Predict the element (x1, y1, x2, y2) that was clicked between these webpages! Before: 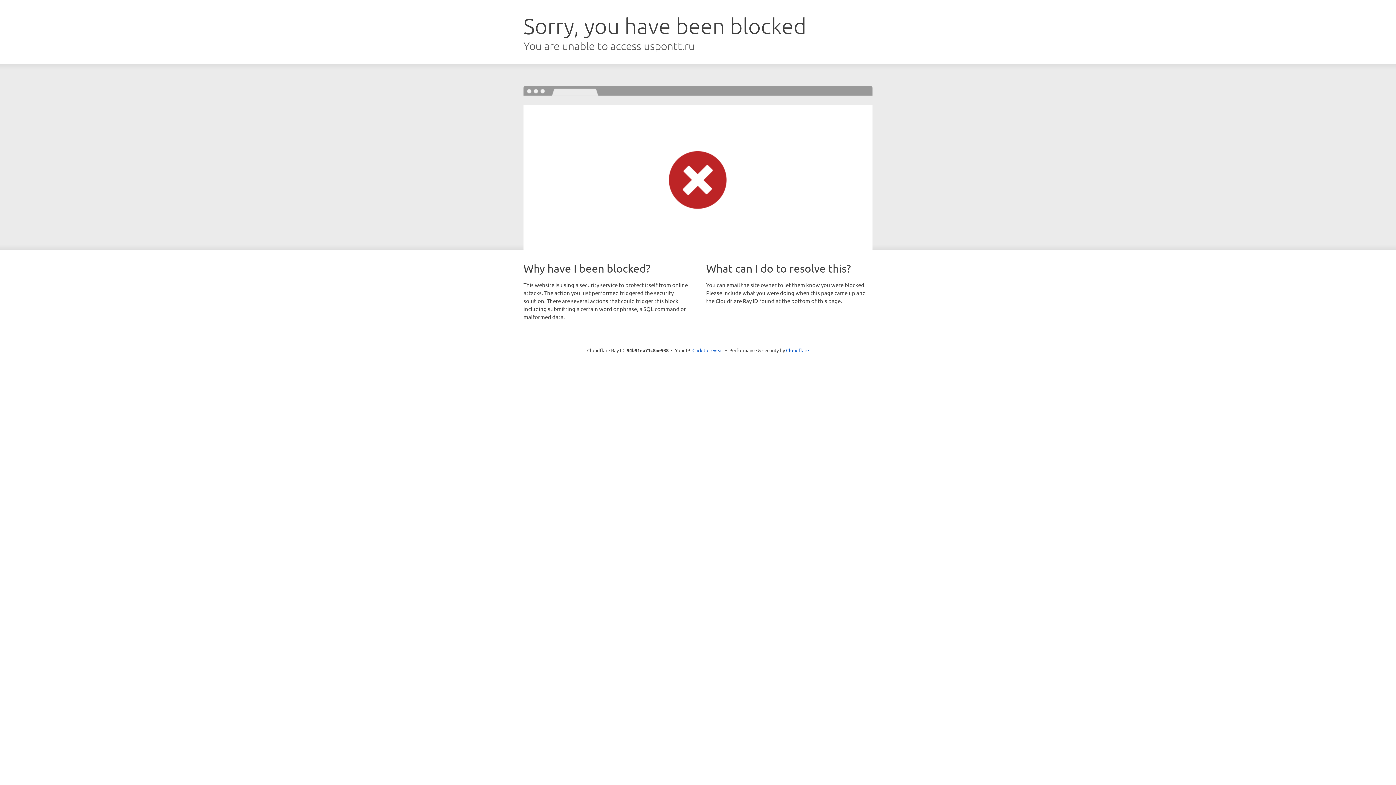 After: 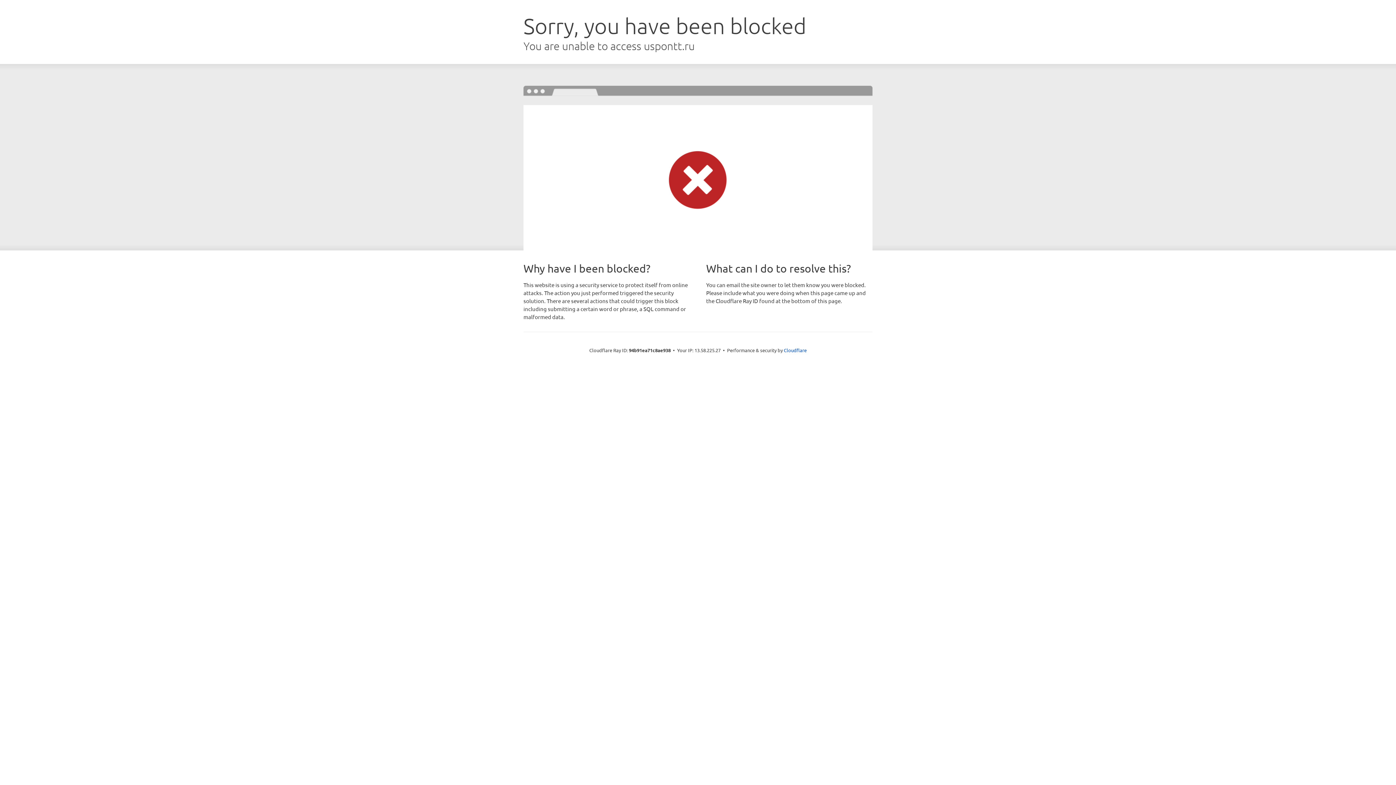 Action: label: Click to reveal bbox: (692, 346, 723, 353)